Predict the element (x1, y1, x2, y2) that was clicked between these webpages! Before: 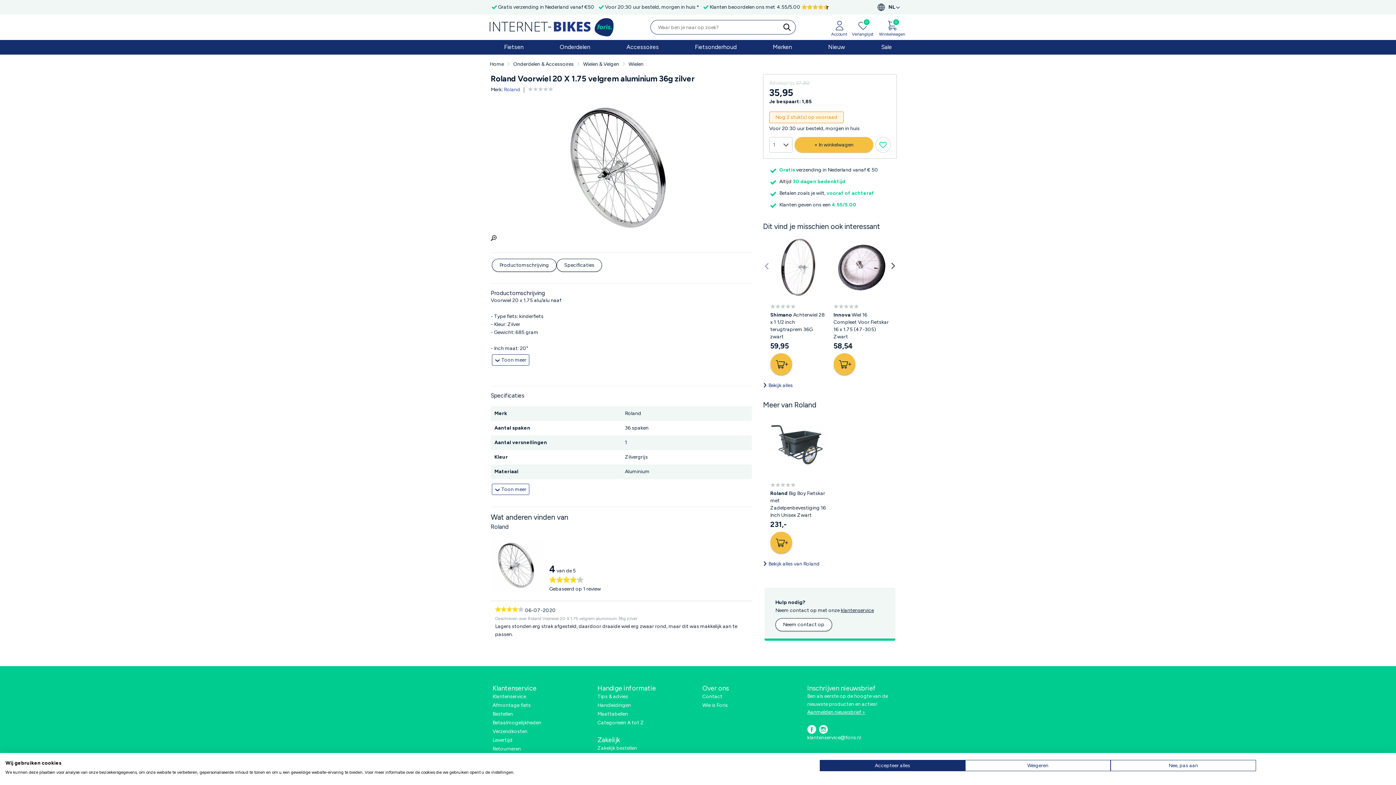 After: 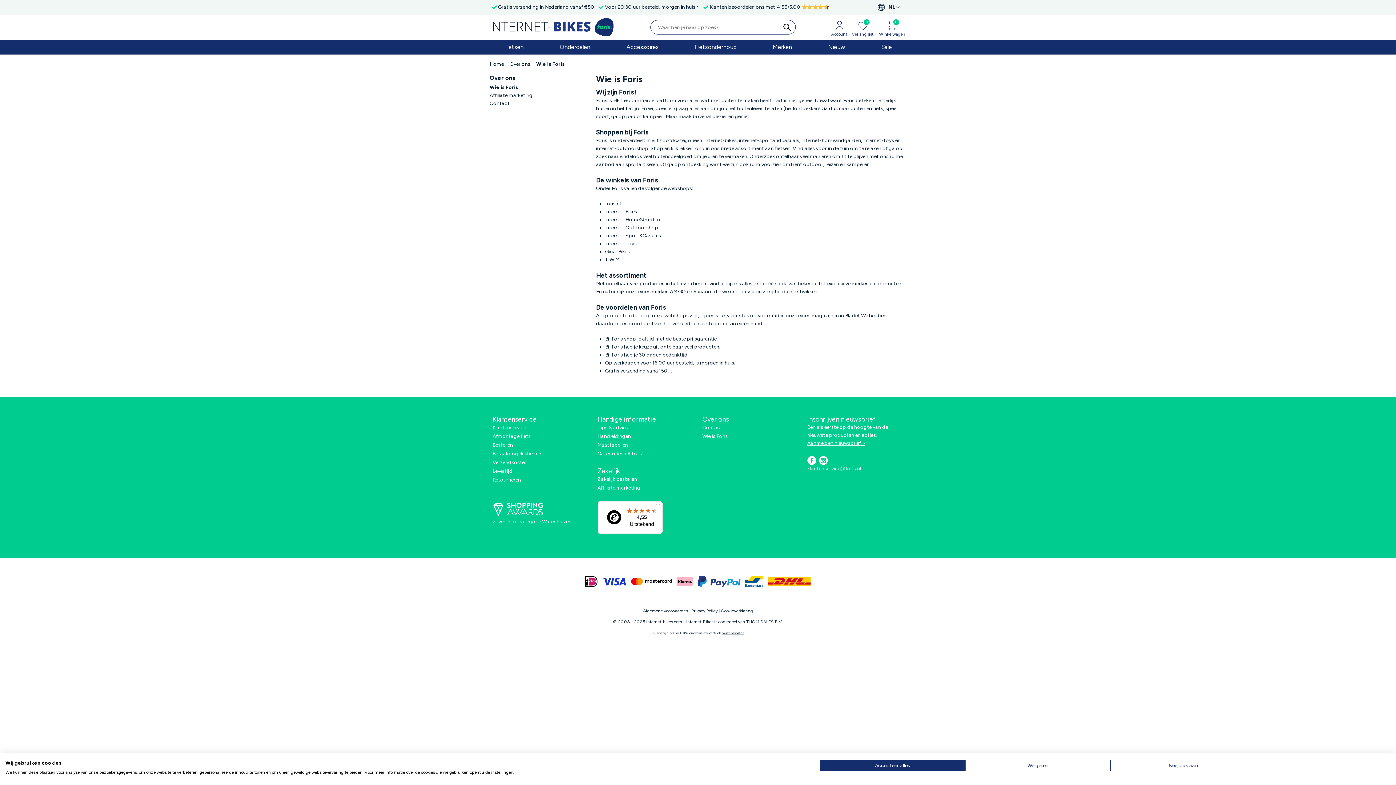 Action: bbox: (702, 702, 728, 708) label: Wie is Foris